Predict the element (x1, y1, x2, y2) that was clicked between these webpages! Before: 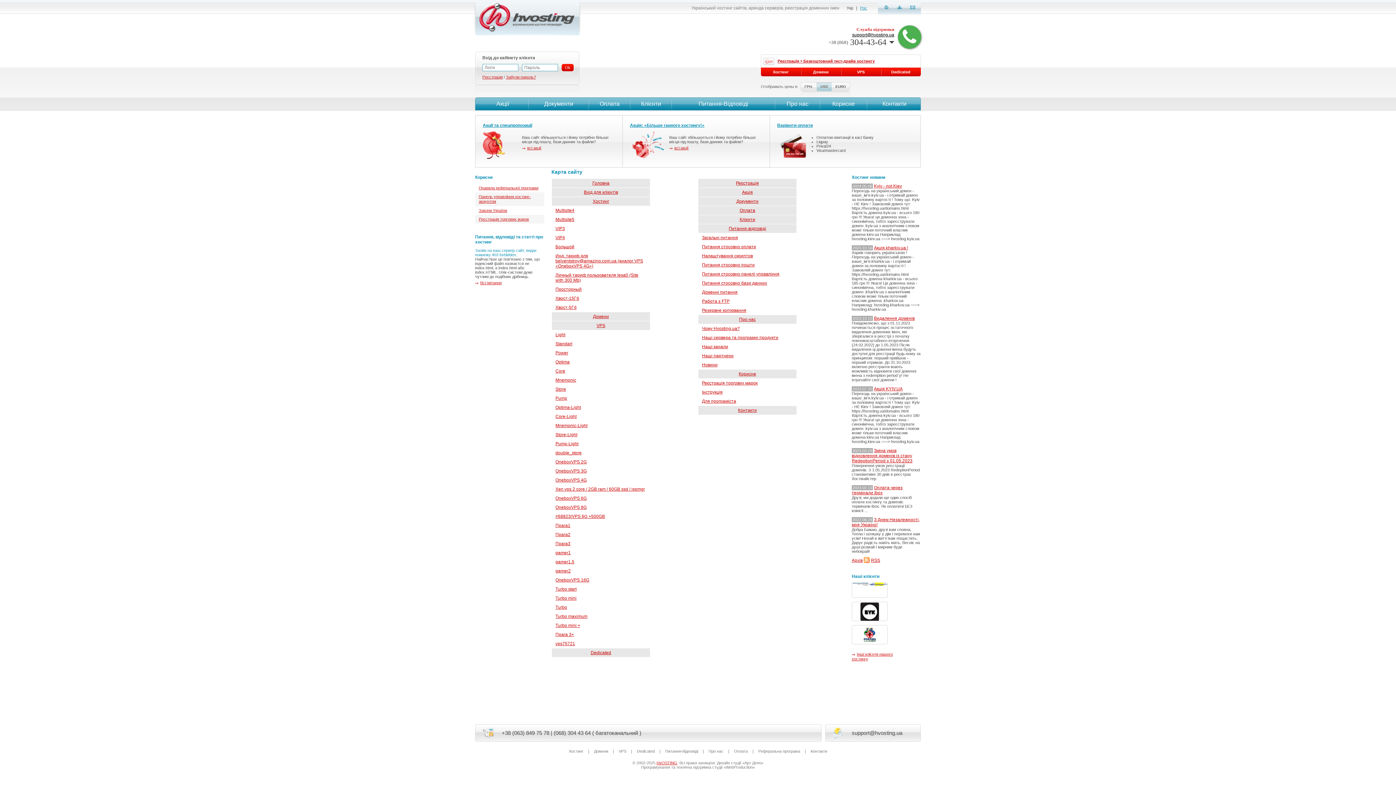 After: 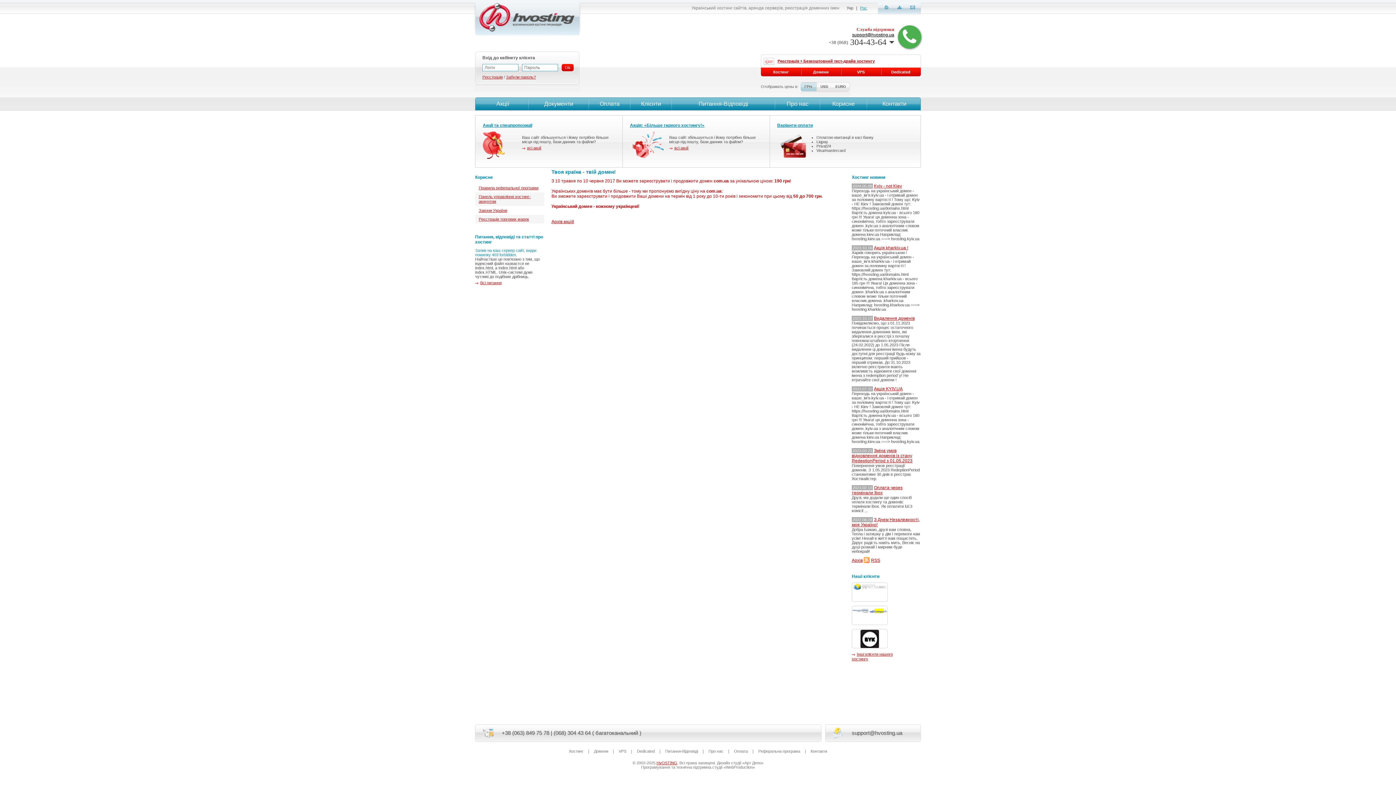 Action: bbox: (669, 145, 688, 150) label: всі акції